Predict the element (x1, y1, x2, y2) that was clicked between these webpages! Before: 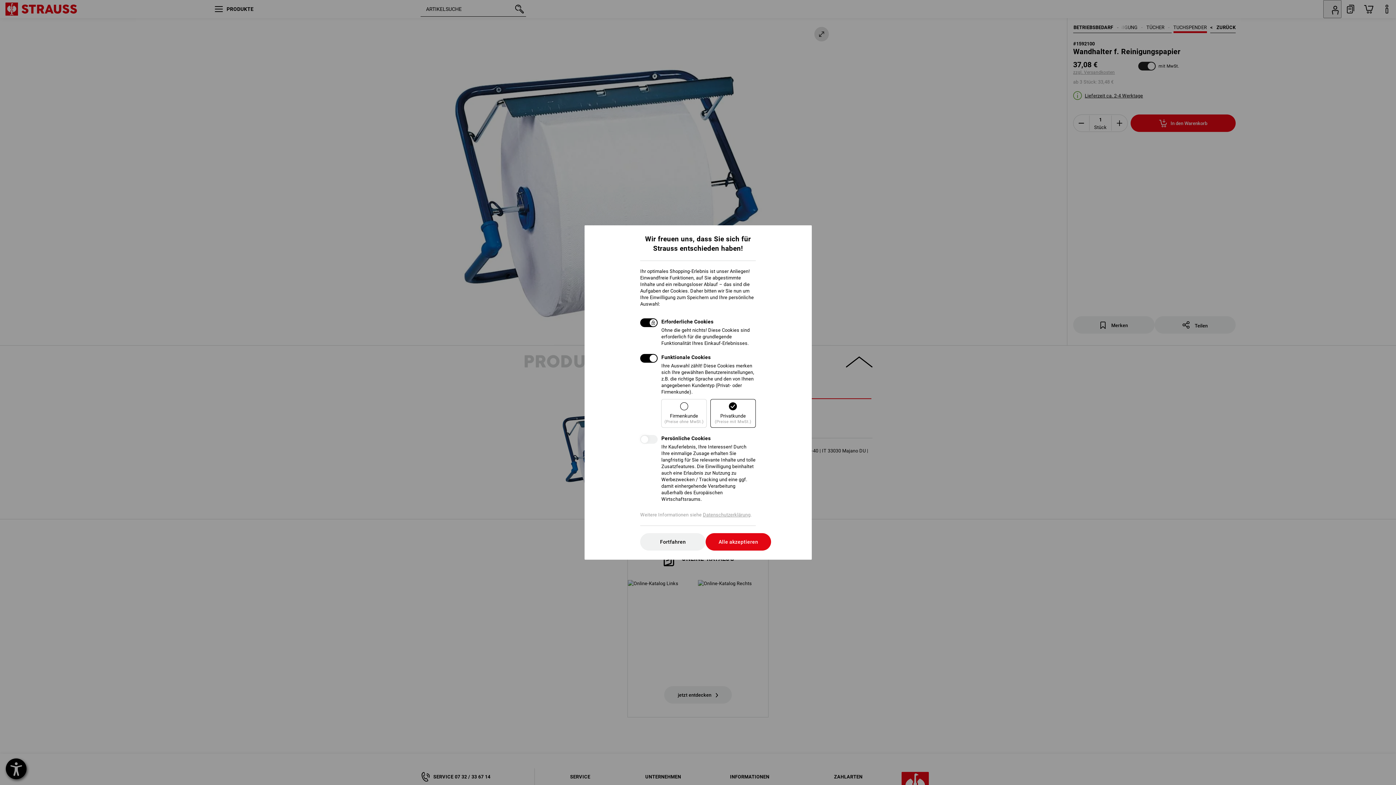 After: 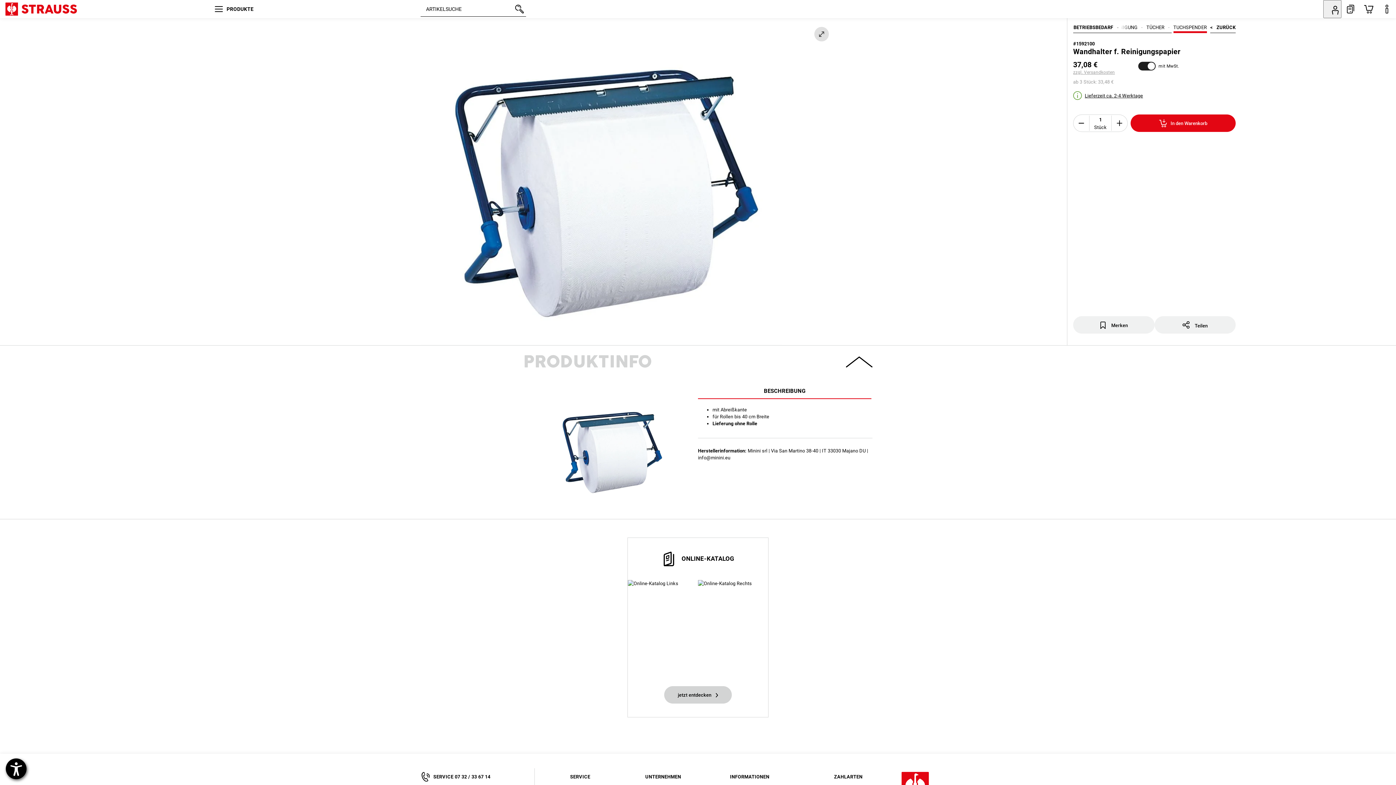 Action: label: Fortfahren bbox: (640, 533, 705, 550)